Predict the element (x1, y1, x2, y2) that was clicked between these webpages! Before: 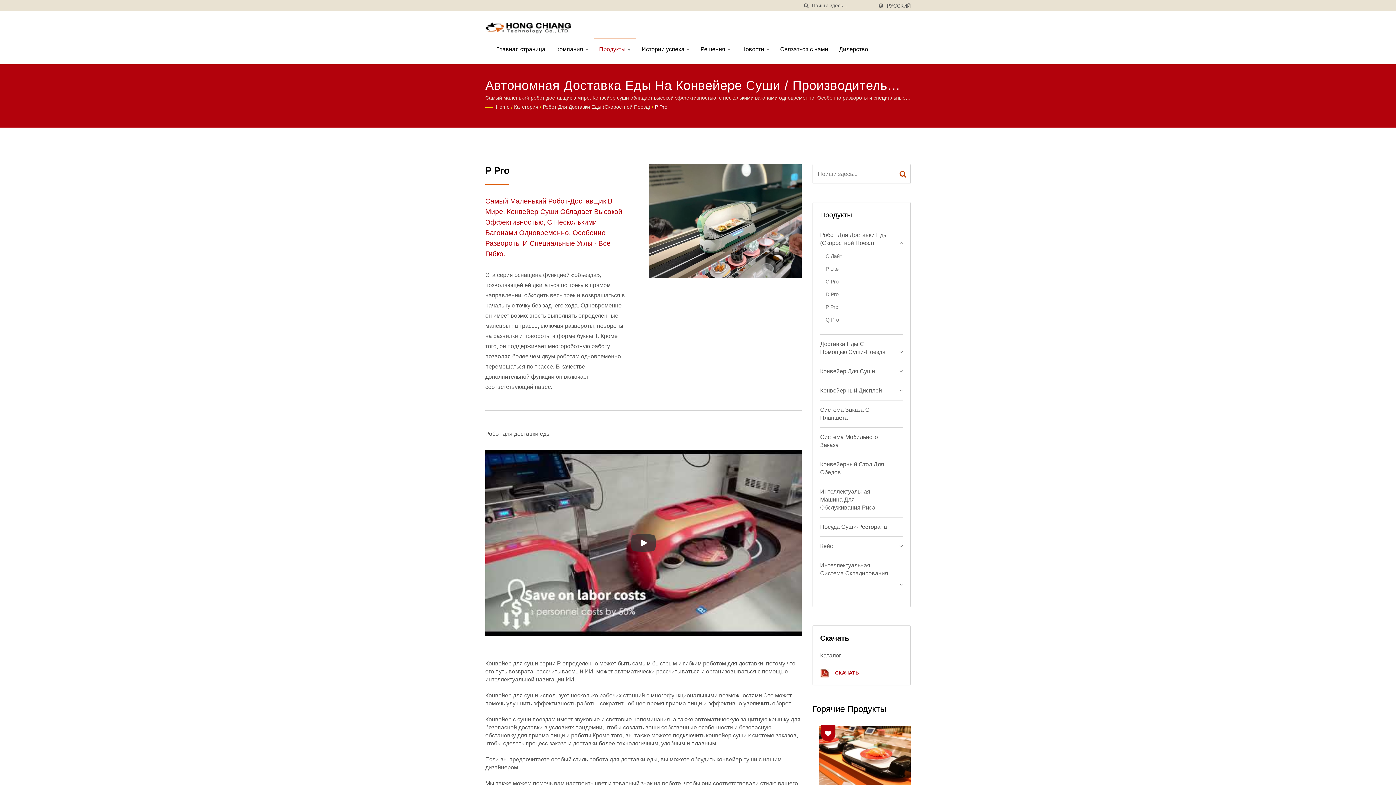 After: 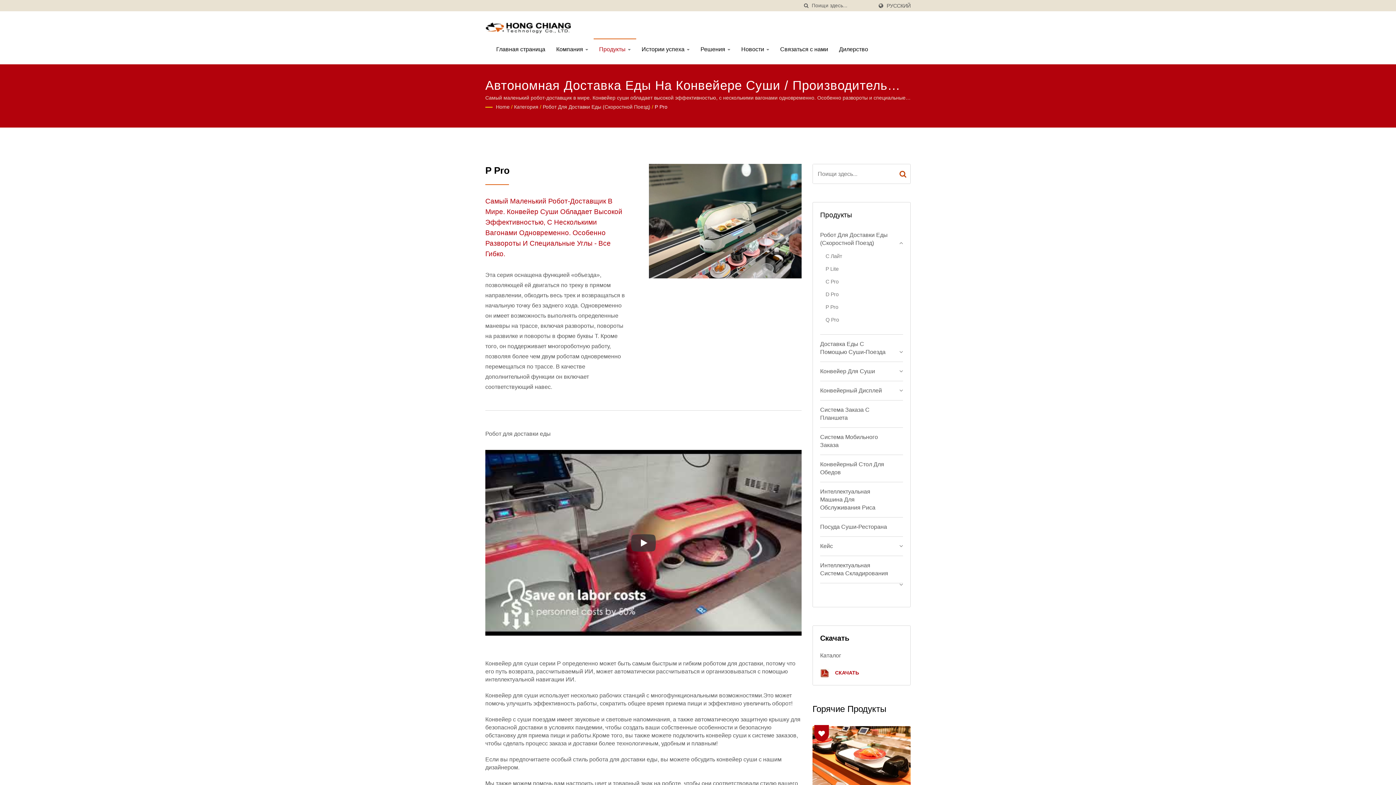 Action: label: P Pro bbox: (654, 103, 667, 110)